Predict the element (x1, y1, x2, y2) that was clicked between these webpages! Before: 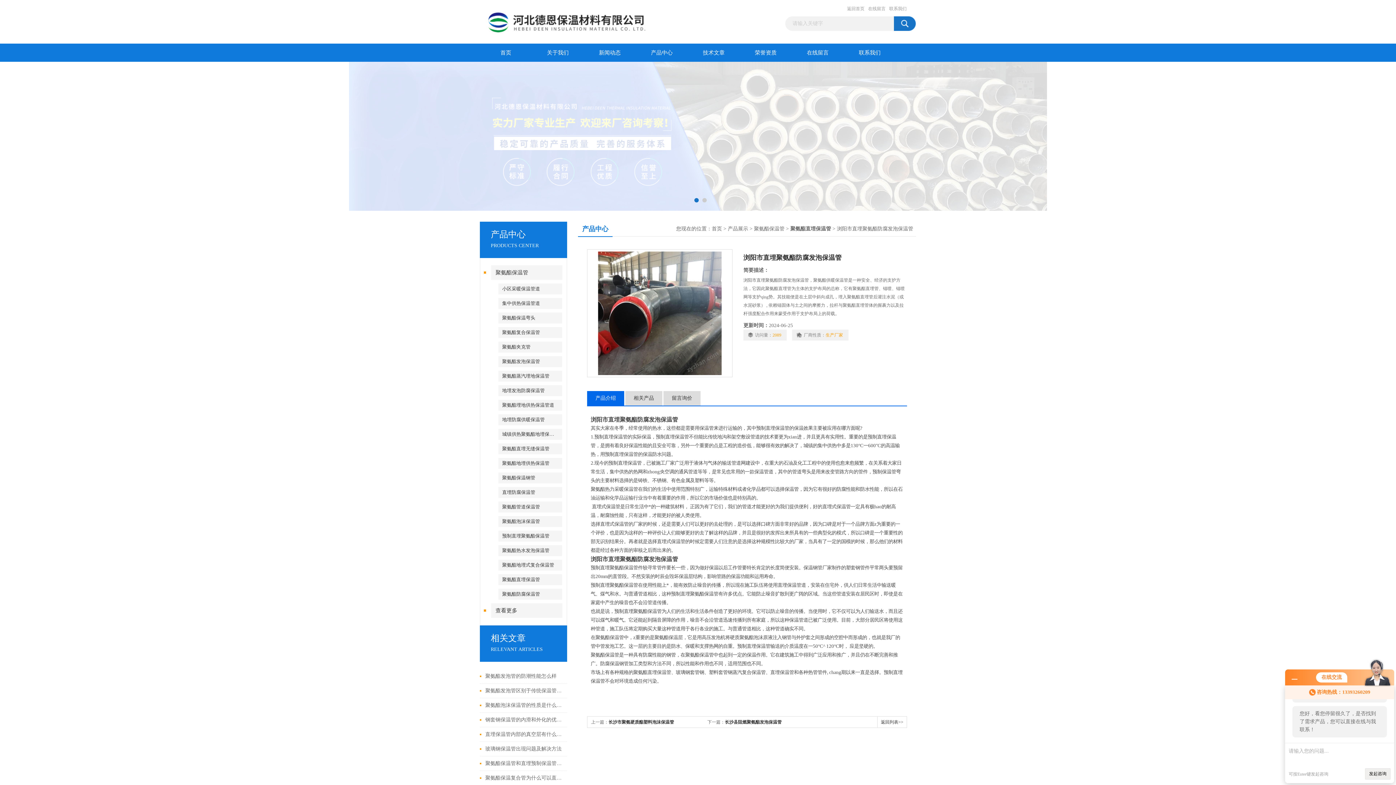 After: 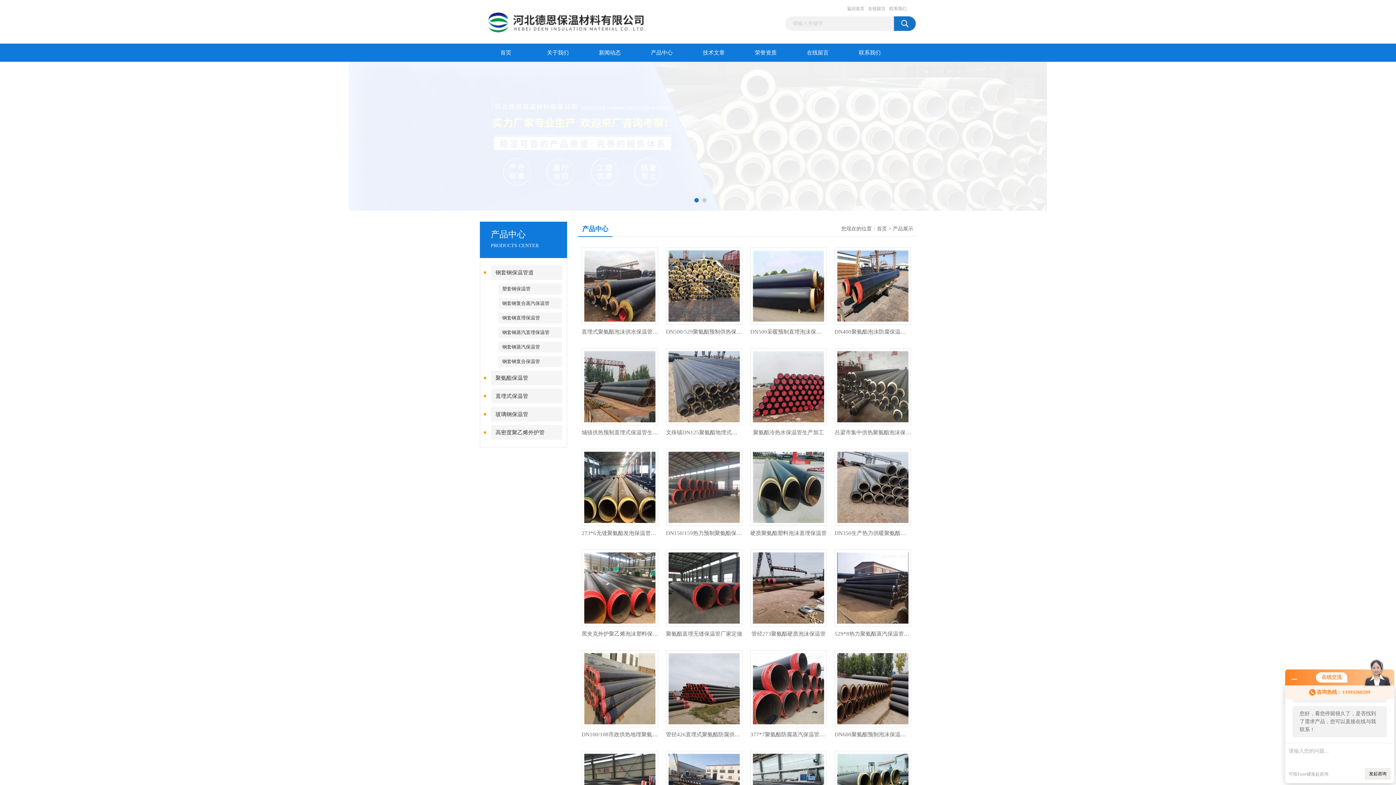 Action: bbox: (636, 43, 688, 61) label: 产品中心